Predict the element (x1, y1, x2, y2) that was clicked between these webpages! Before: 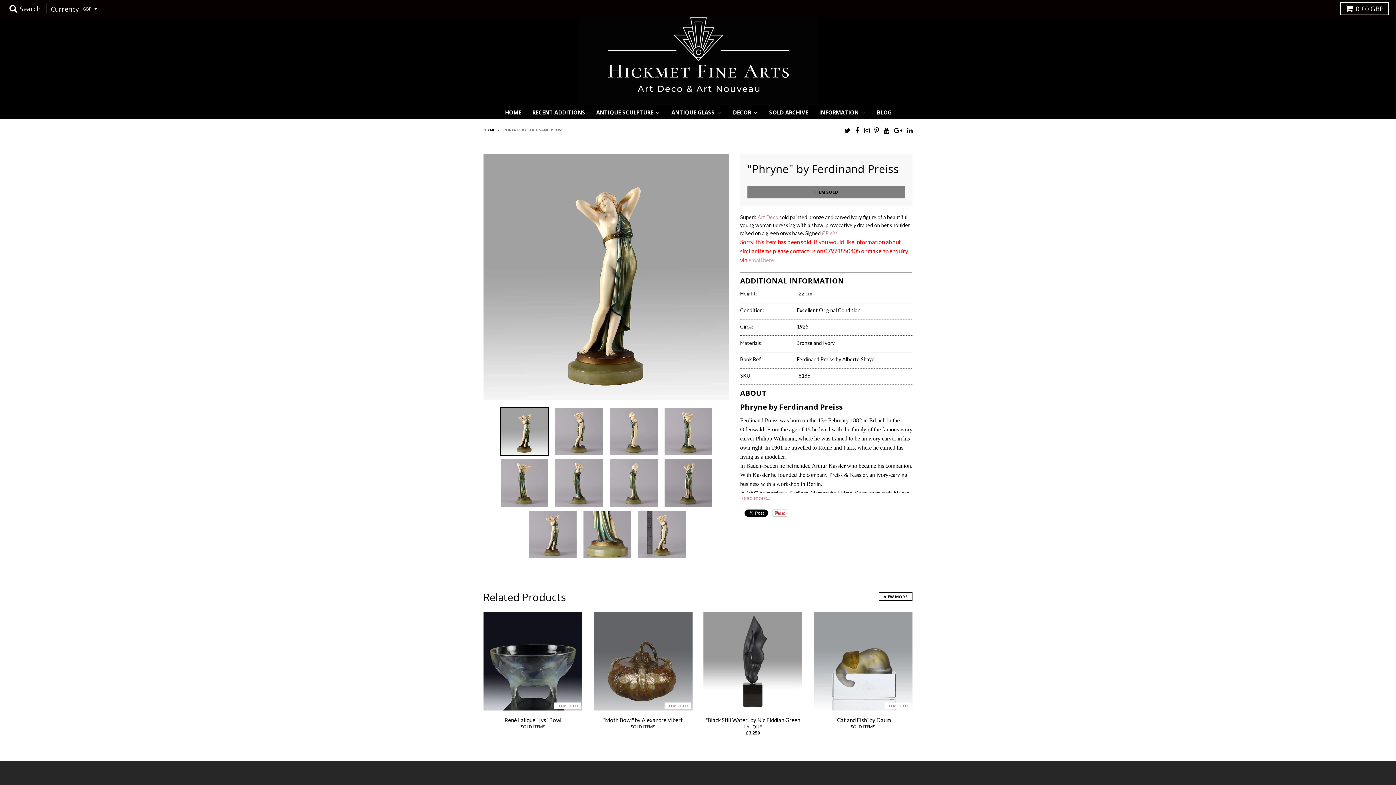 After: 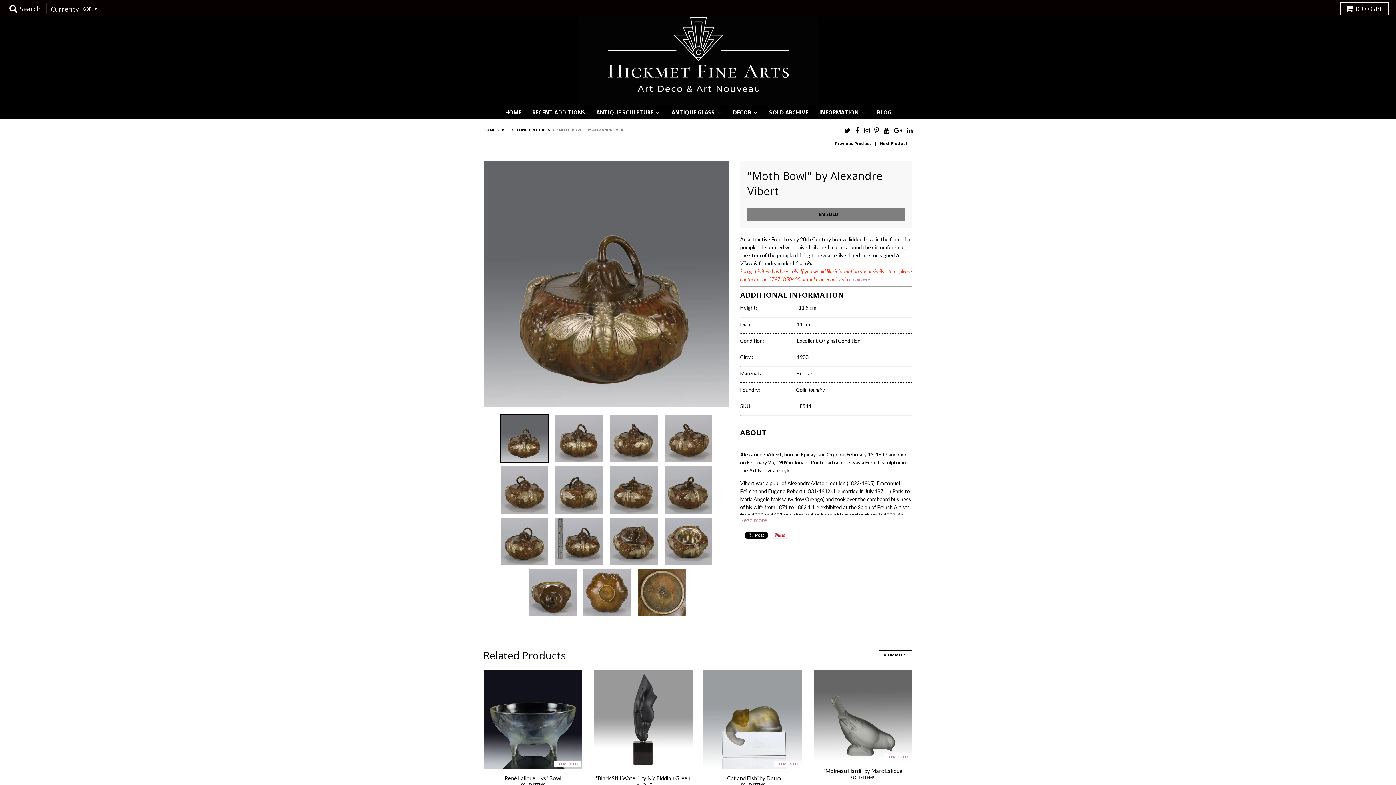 Action: bbox: (603, 717, 683, 723) label: "Moth Bowl" by Alexandre Vibert